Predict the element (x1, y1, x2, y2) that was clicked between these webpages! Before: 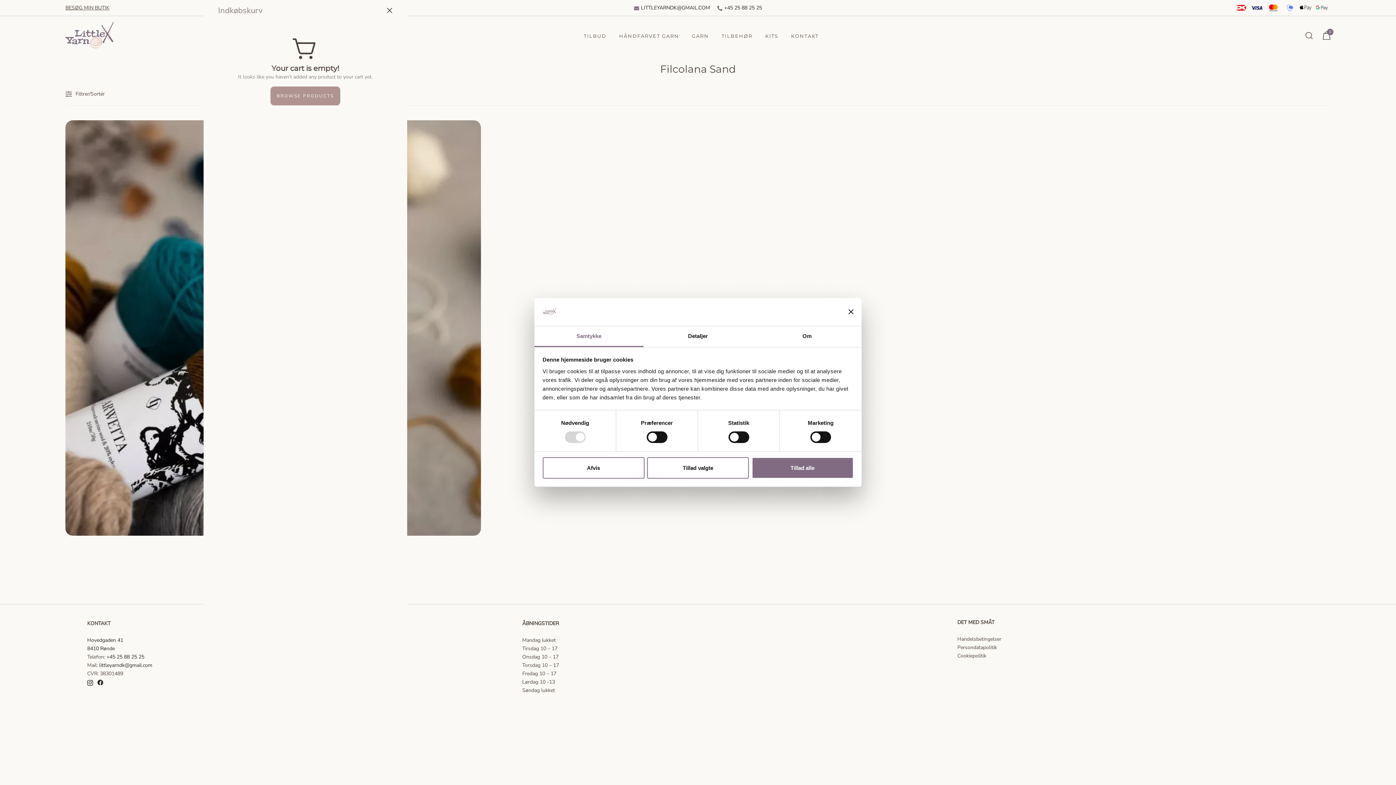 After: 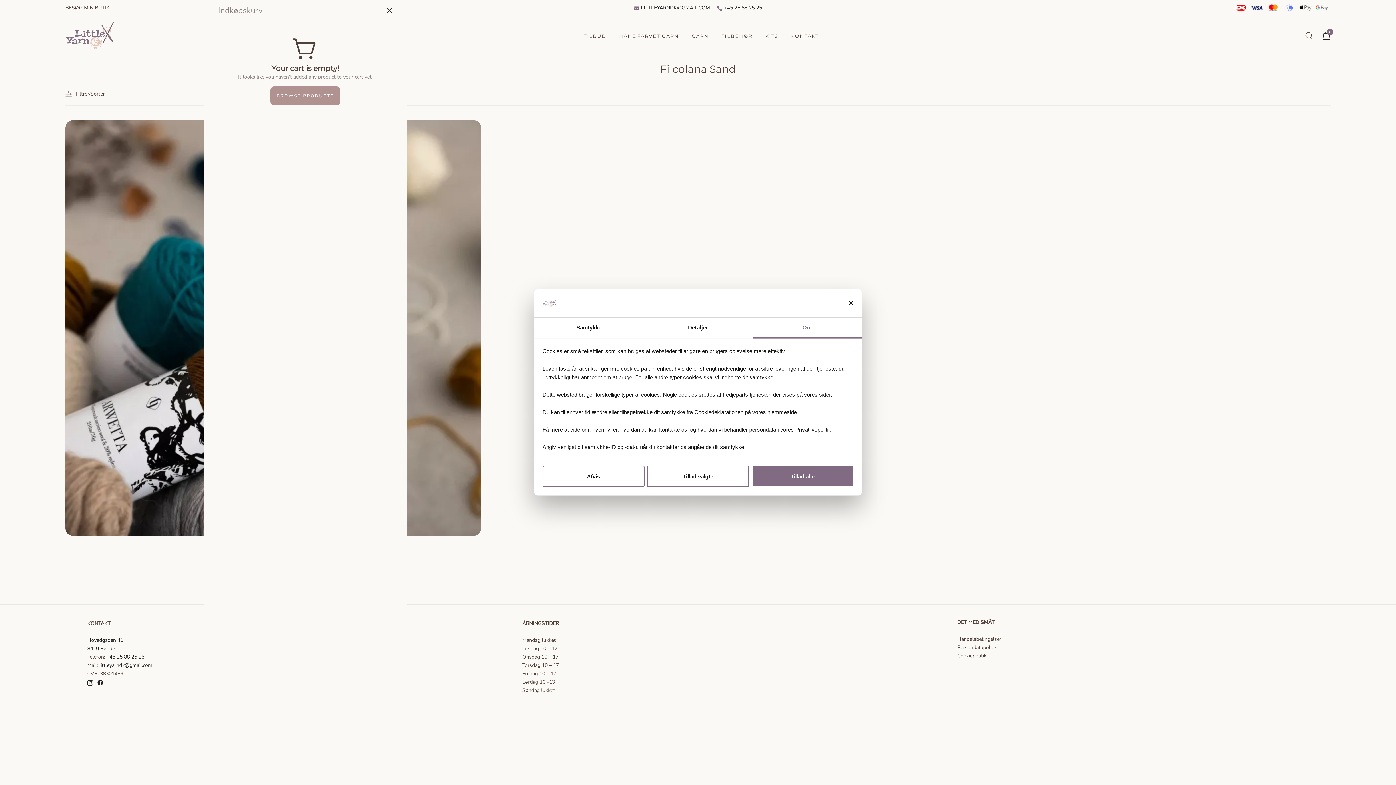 Action: label: Om bbox: (752, 326, 861, 347)